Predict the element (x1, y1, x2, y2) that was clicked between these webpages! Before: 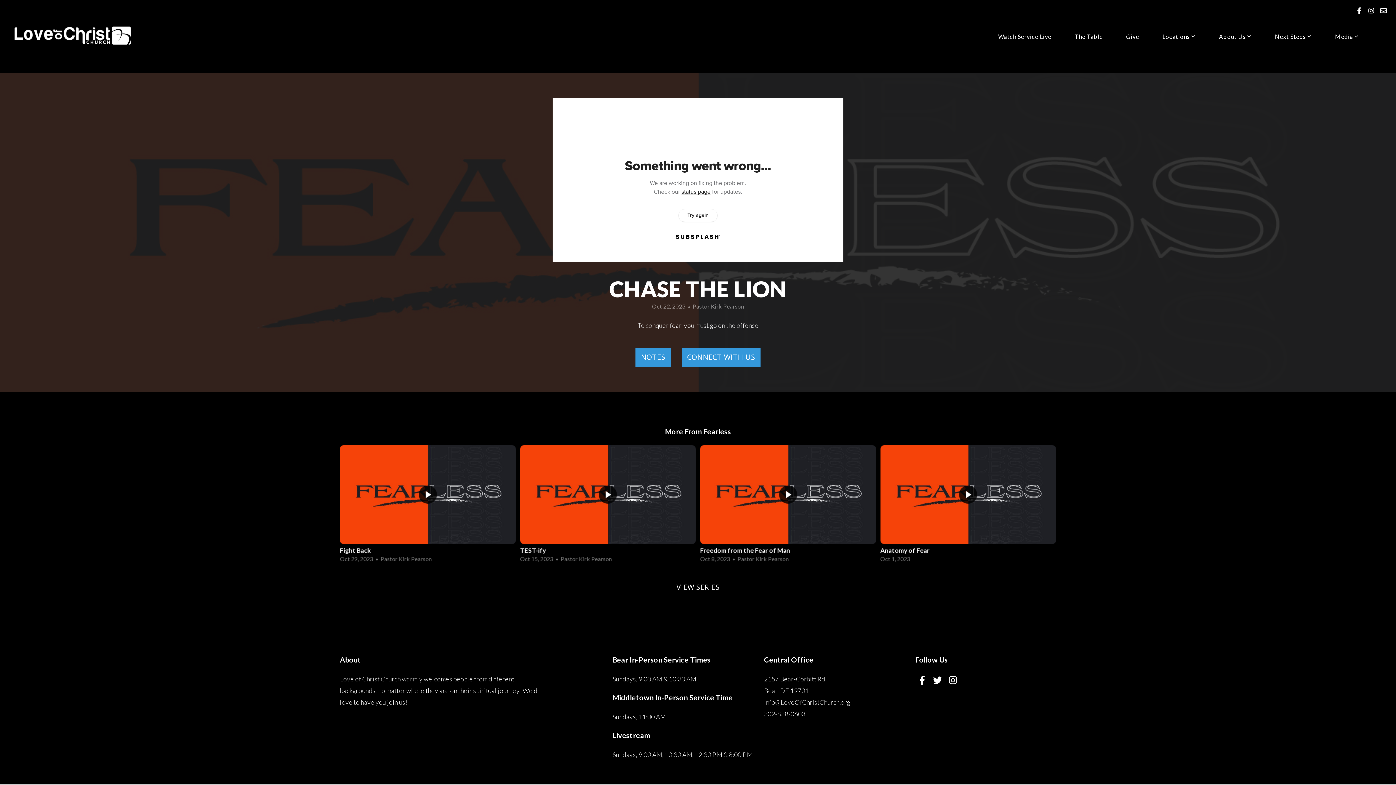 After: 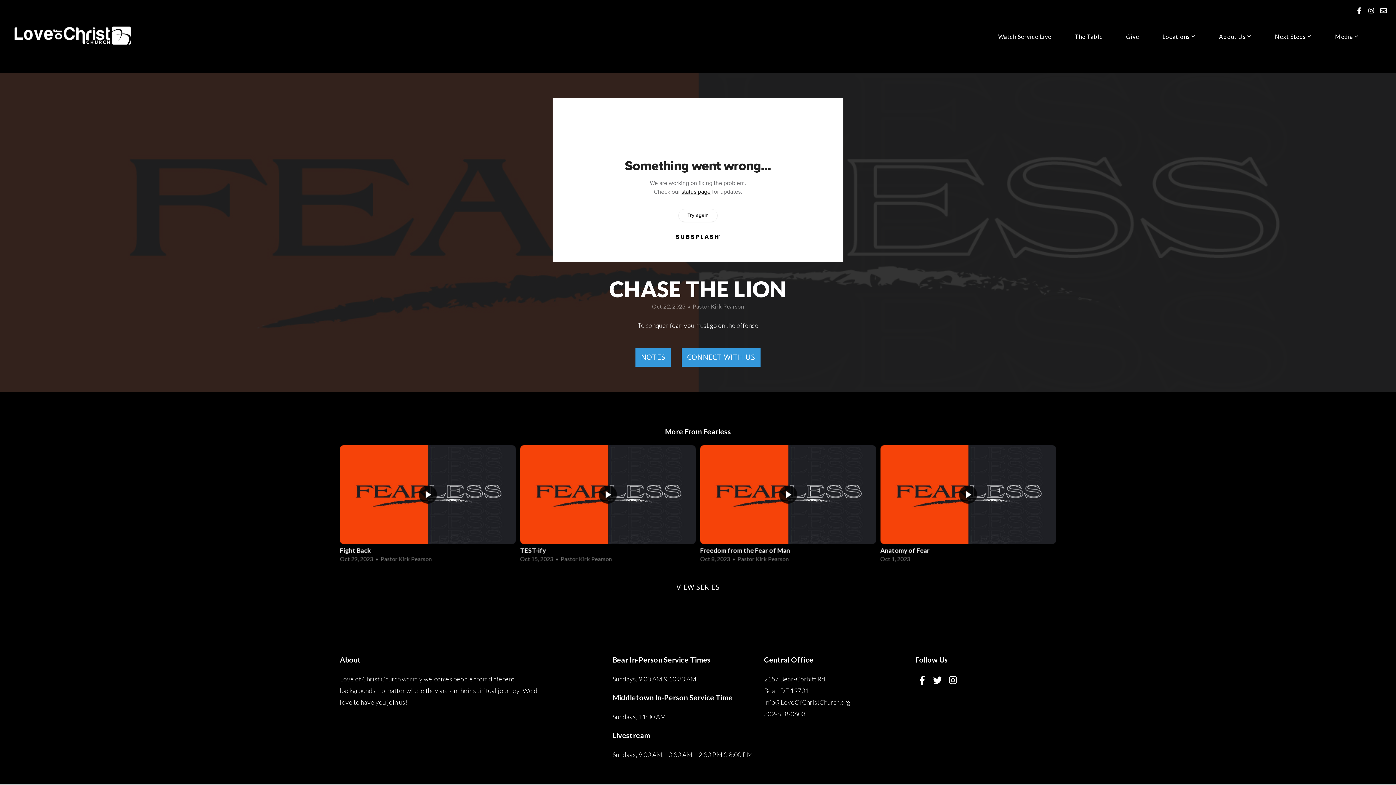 Action: bbox: (931, 673, 944, 687)